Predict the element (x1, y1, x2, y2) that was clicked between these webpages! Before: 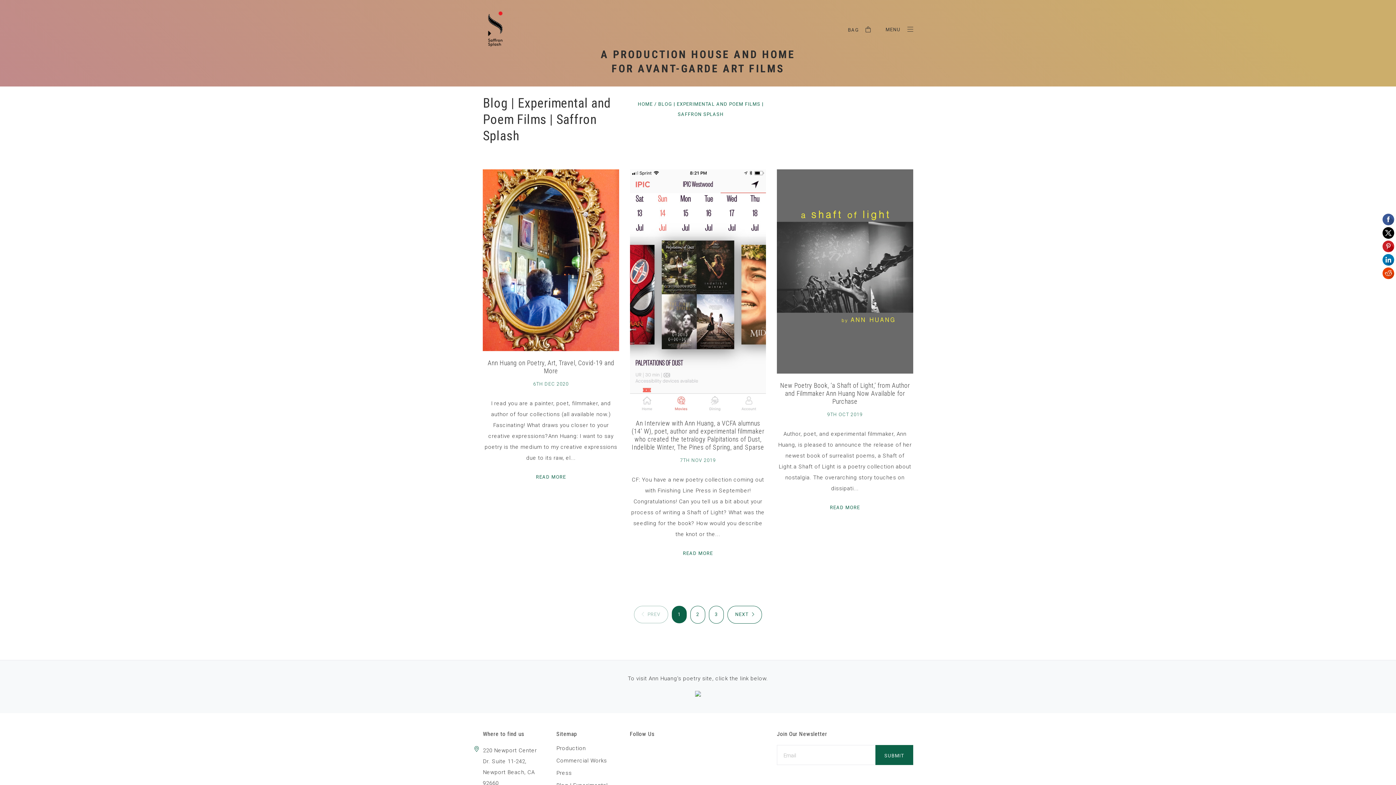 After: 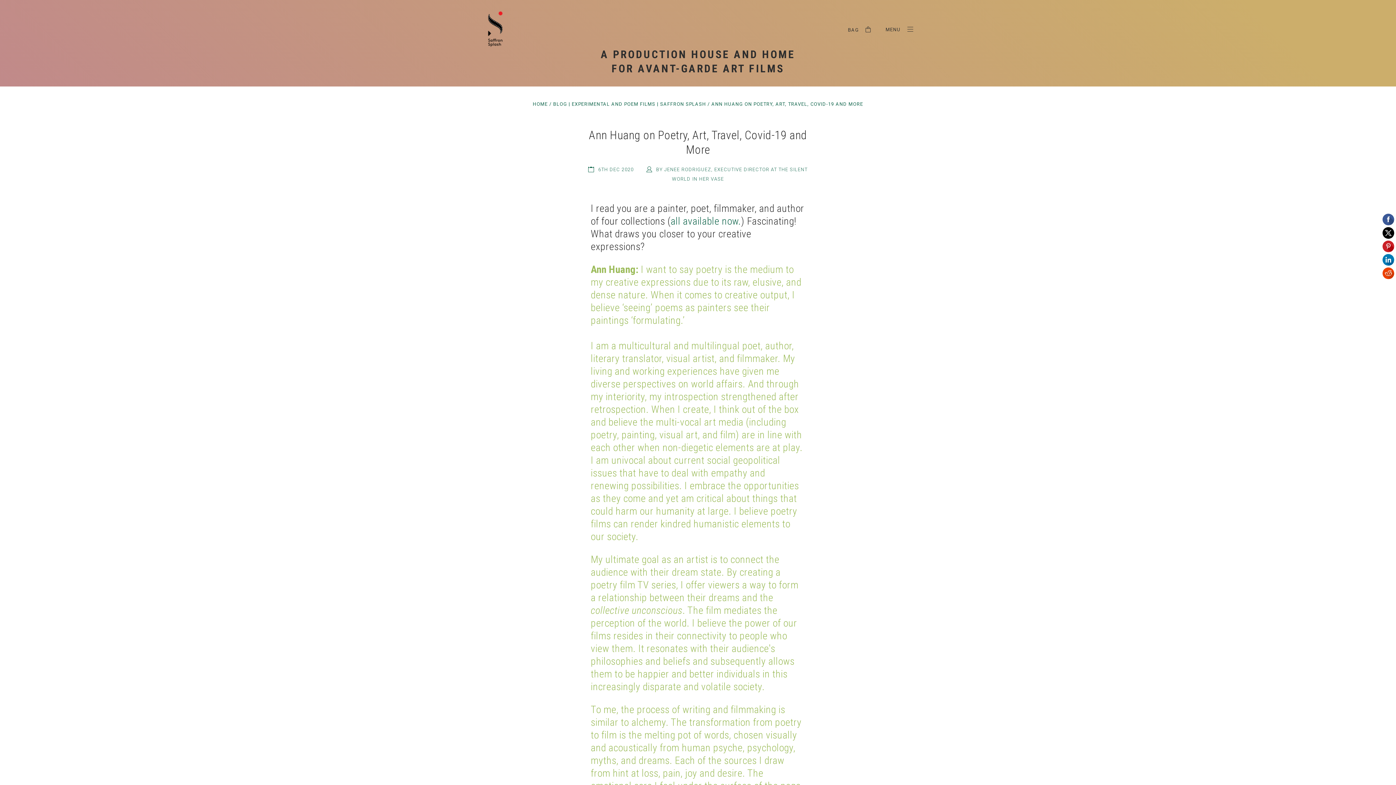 Action: bbox: (536, 472, 566, 482) label: READ MORE